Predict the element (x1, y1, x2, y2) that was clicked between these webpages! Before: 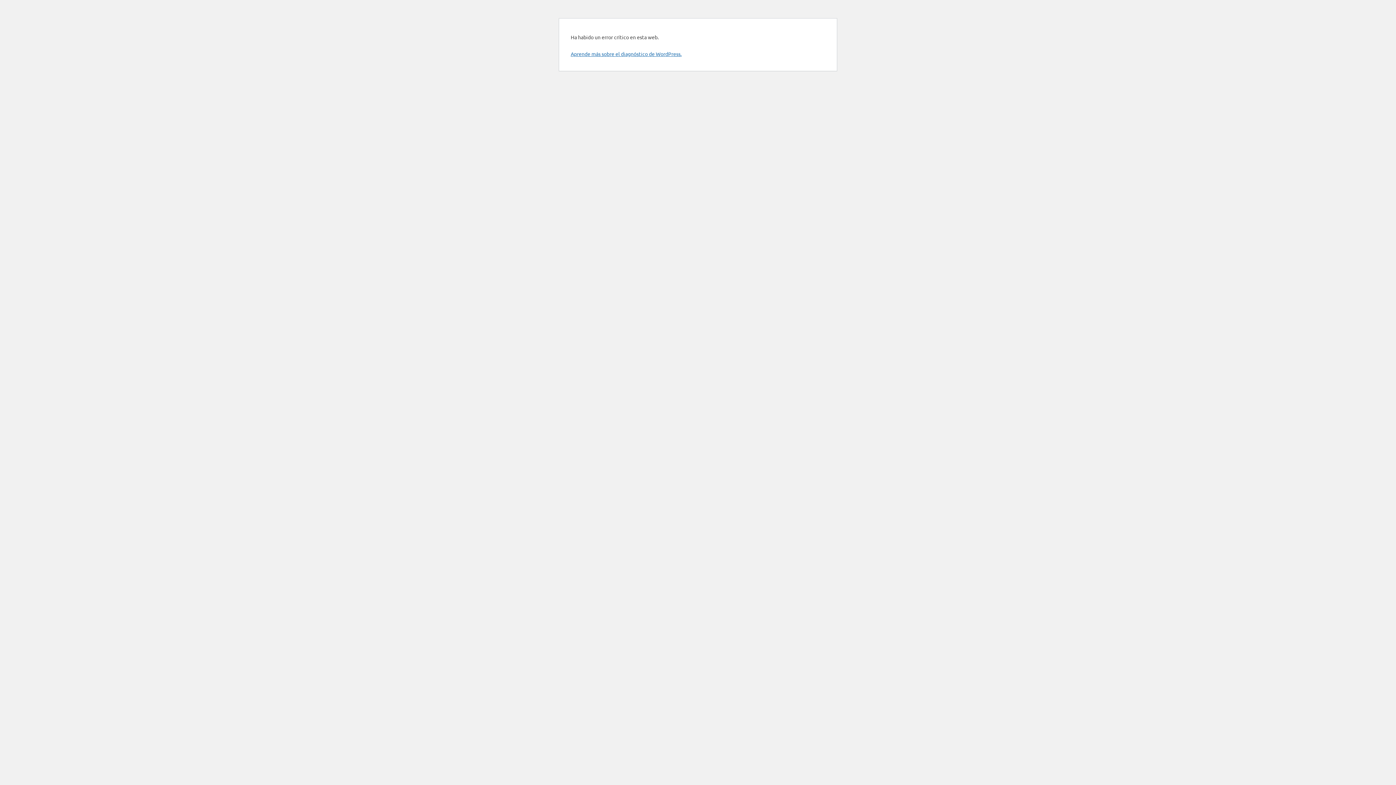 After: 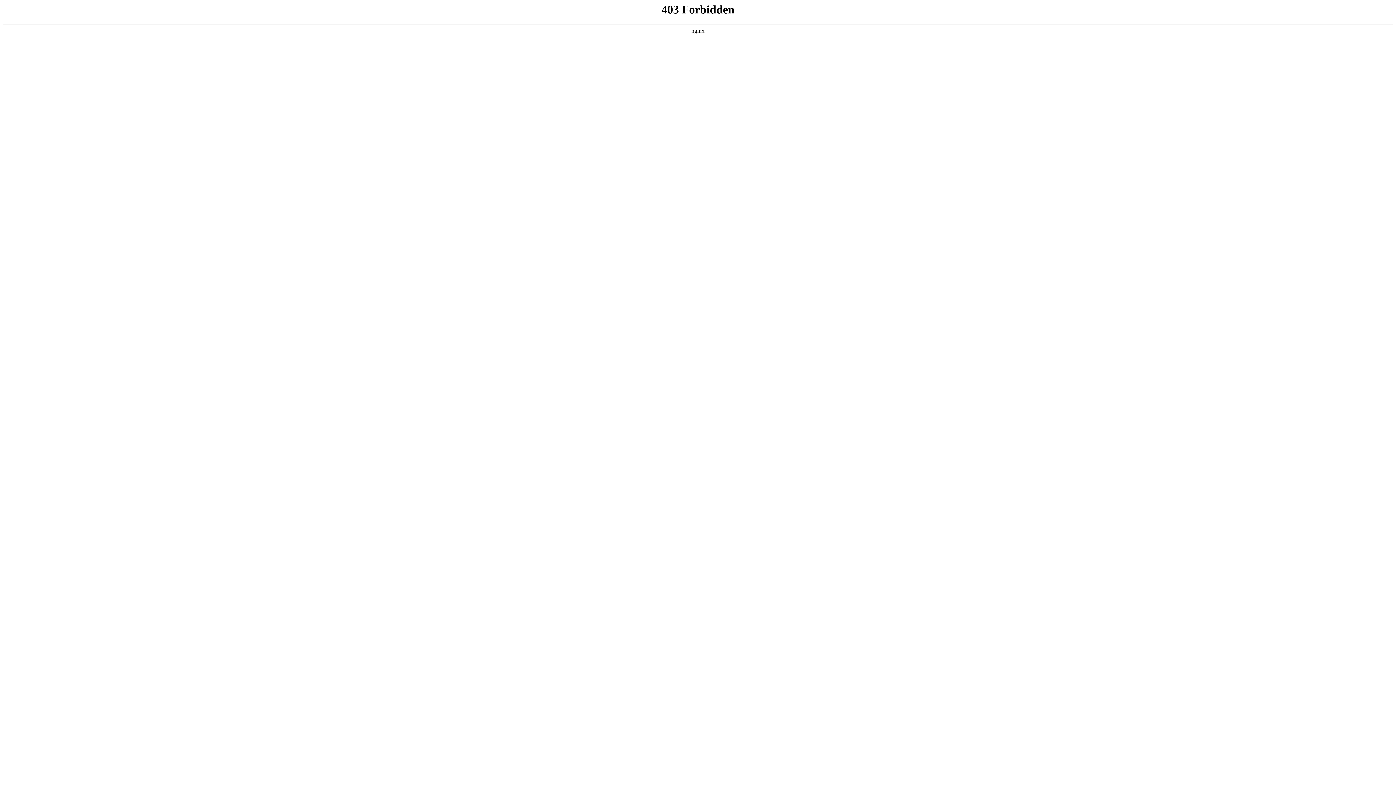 Action: label: Aprende más sobre el diagnóstico de WordPress. bbox: (570, 50, 681, 57)